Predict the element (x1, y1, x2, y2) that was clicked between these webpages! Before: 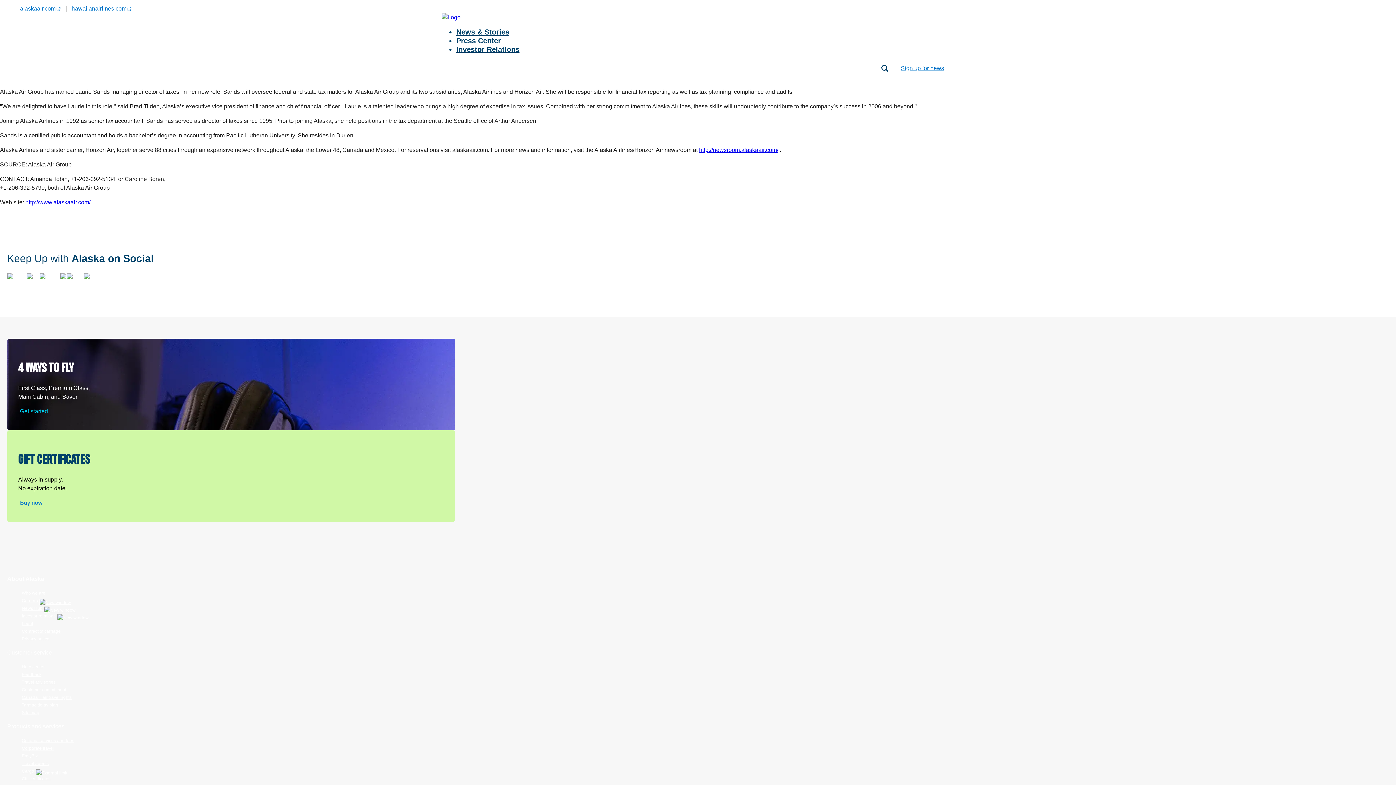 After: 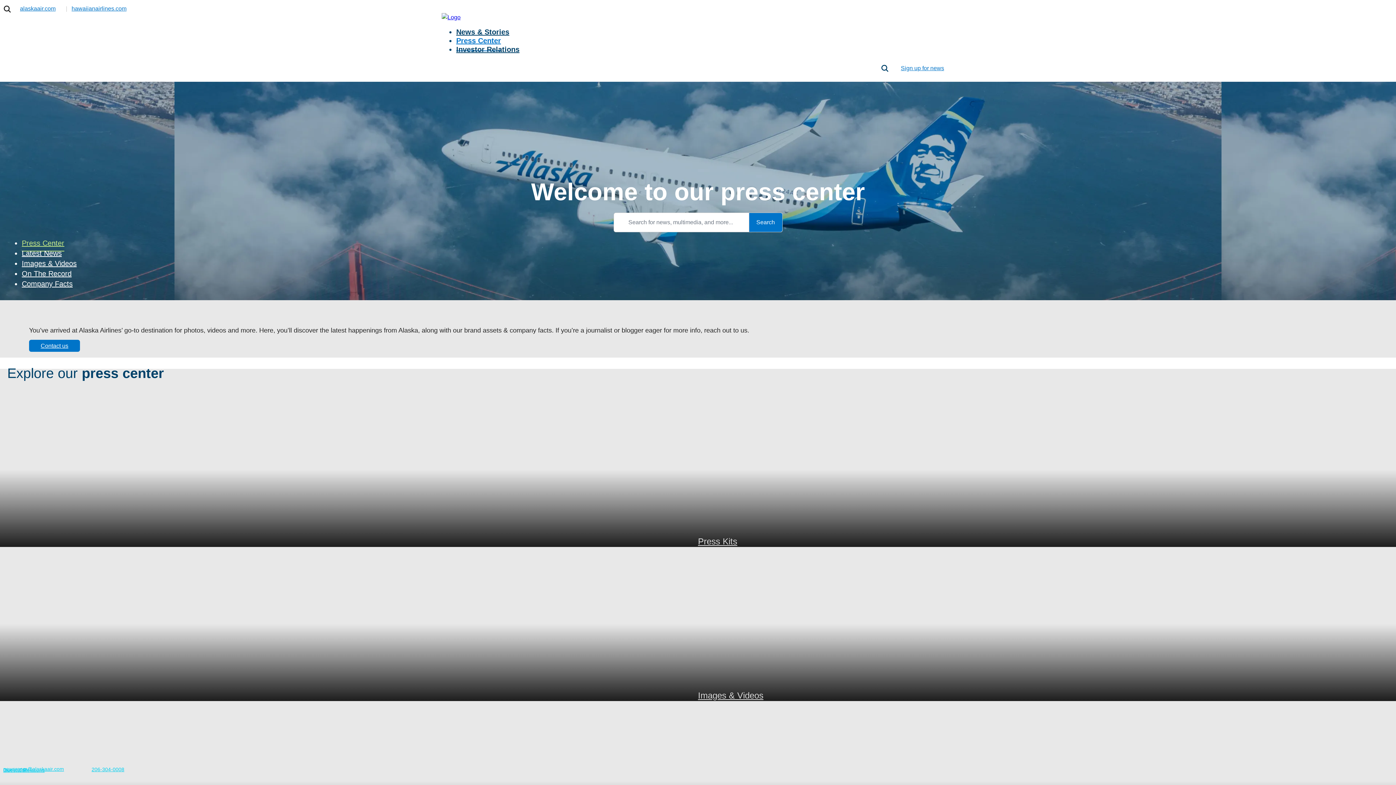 Action: label: News Hub  bbox: (21, 606, 75, 611)